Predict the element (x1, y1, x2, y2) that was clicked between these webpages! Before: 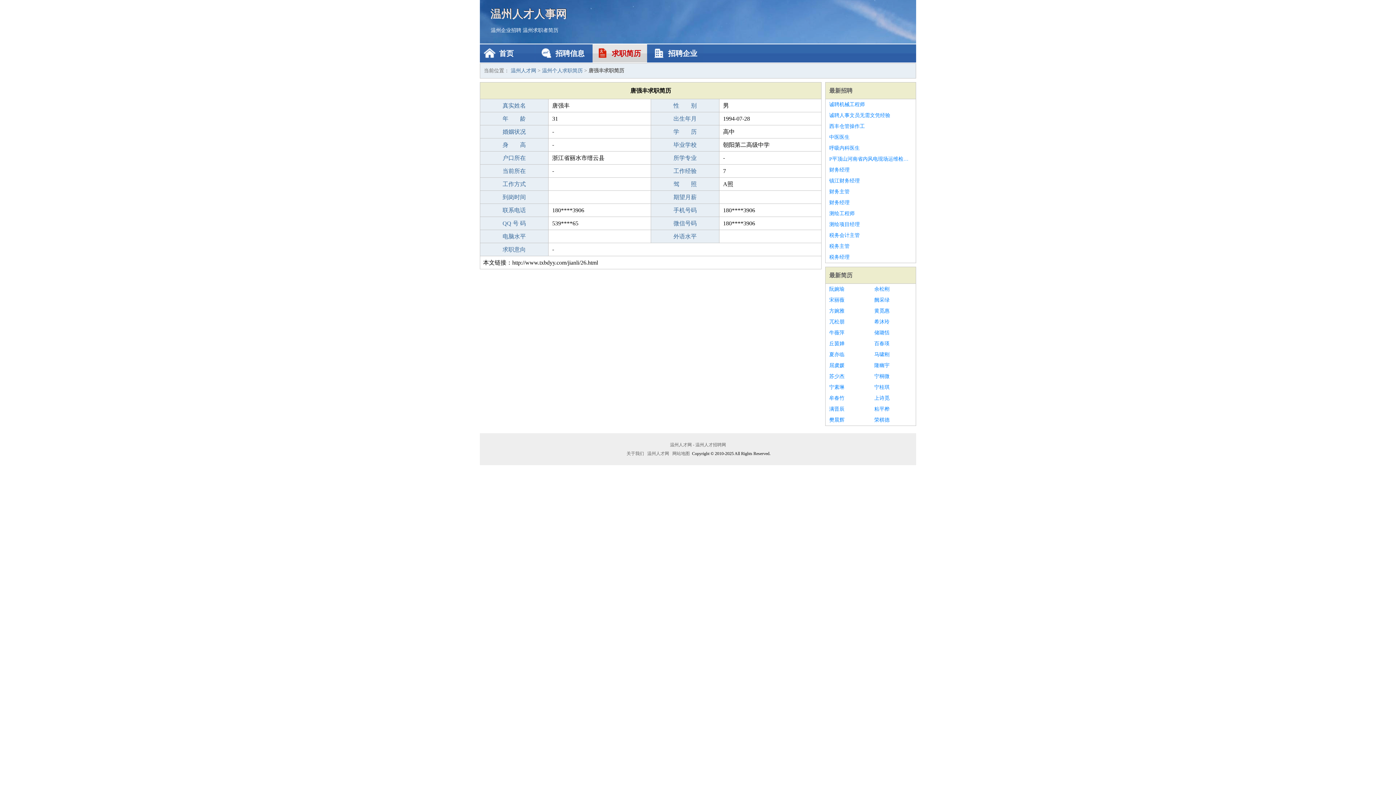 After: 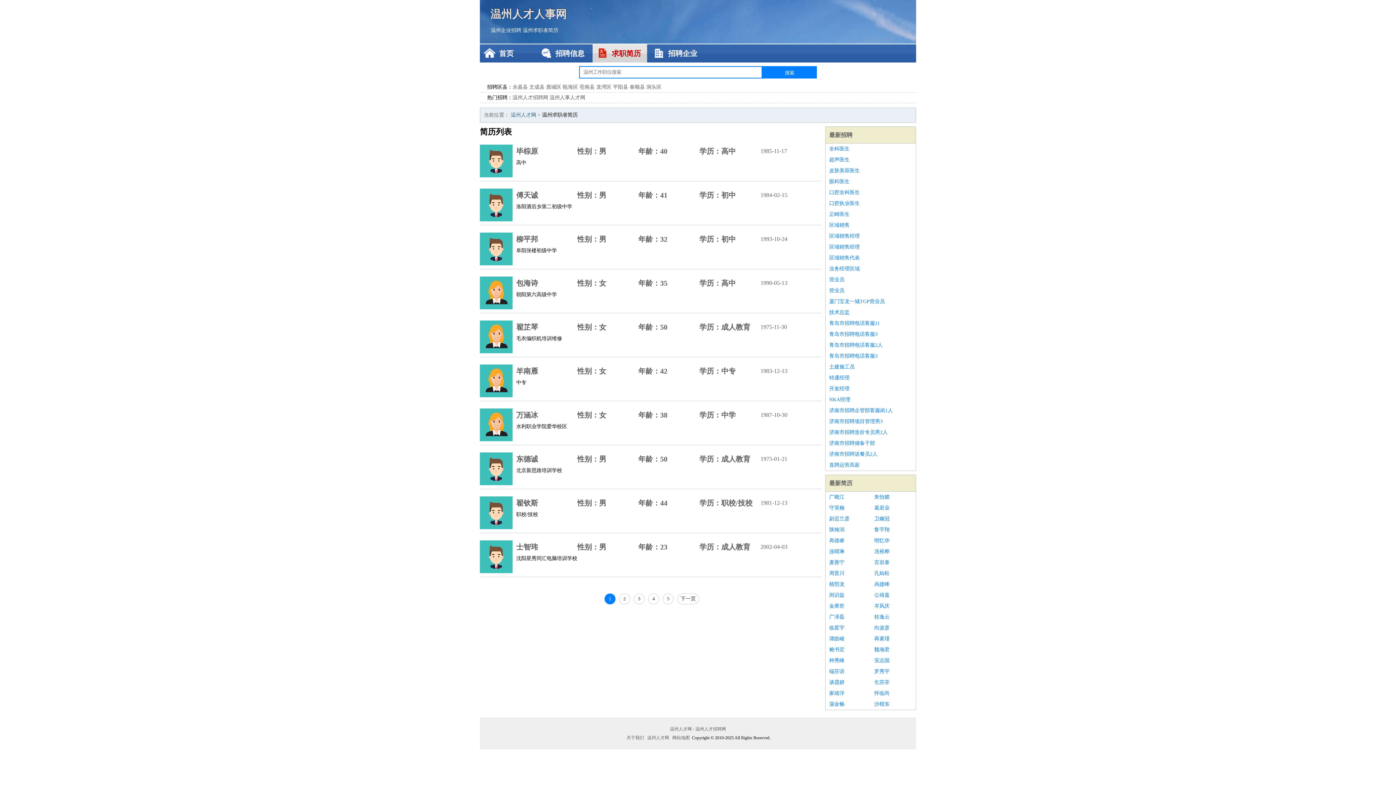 Action: label: 求职简历 bbox: (592, 44, 647, 62)